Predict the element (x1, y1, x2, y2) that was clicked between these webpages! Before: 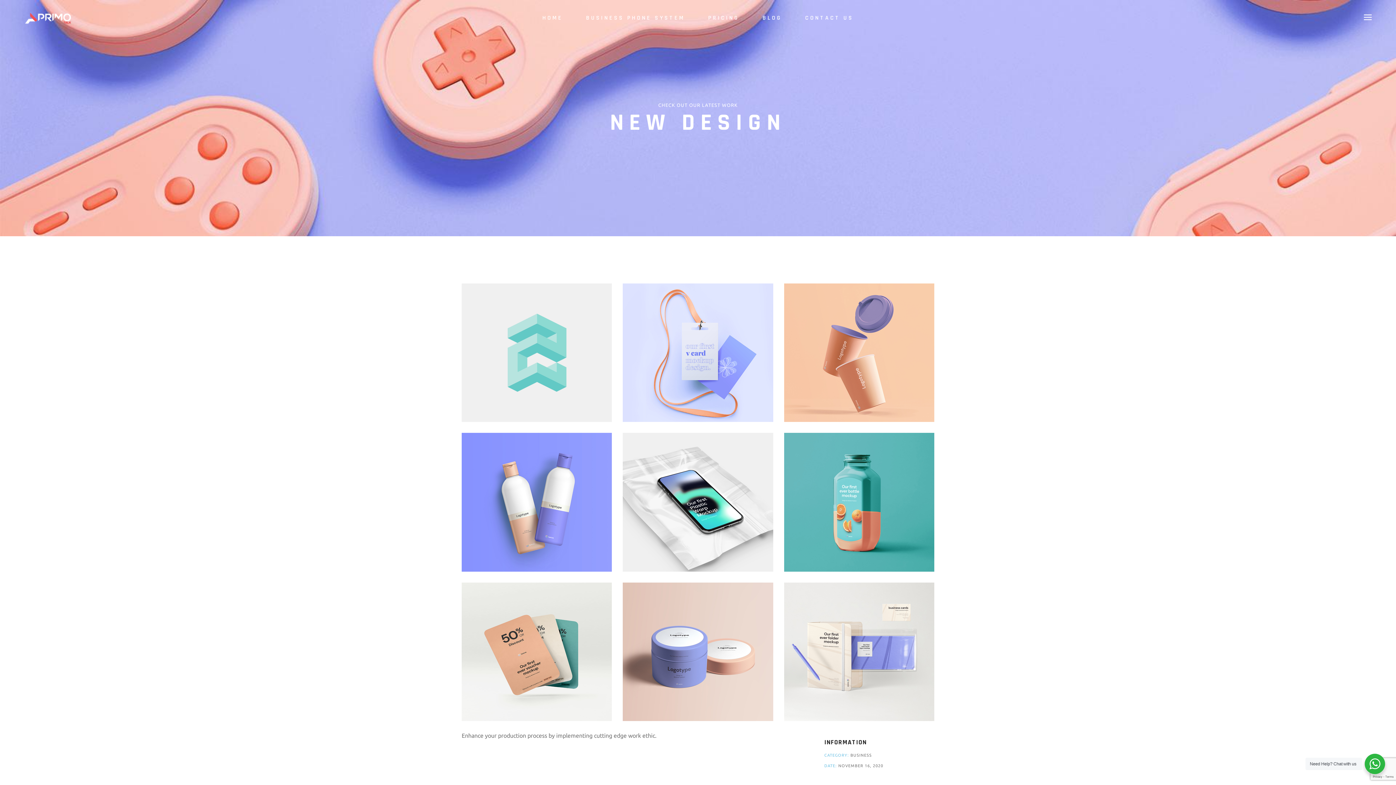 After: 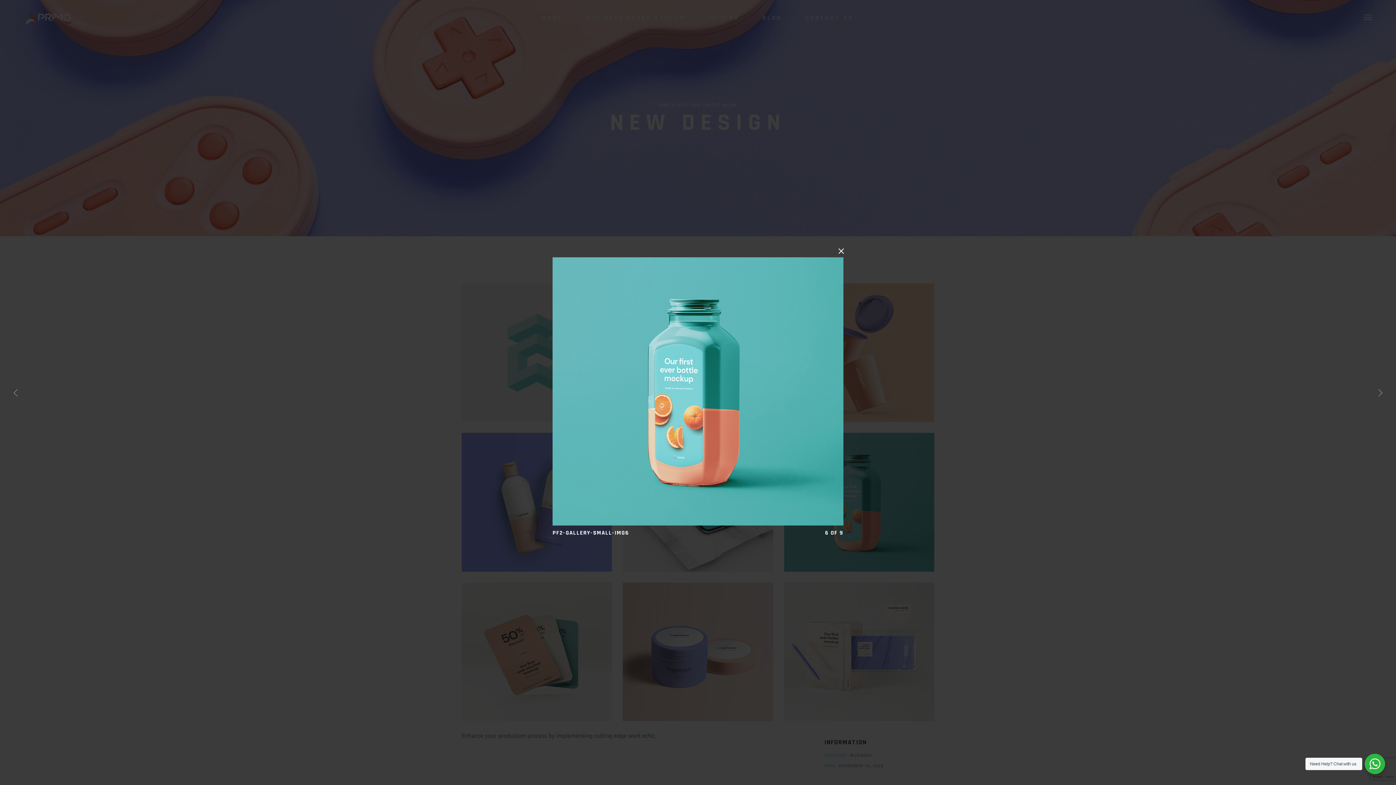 Action: bbox: (778, 433, 939, 571)